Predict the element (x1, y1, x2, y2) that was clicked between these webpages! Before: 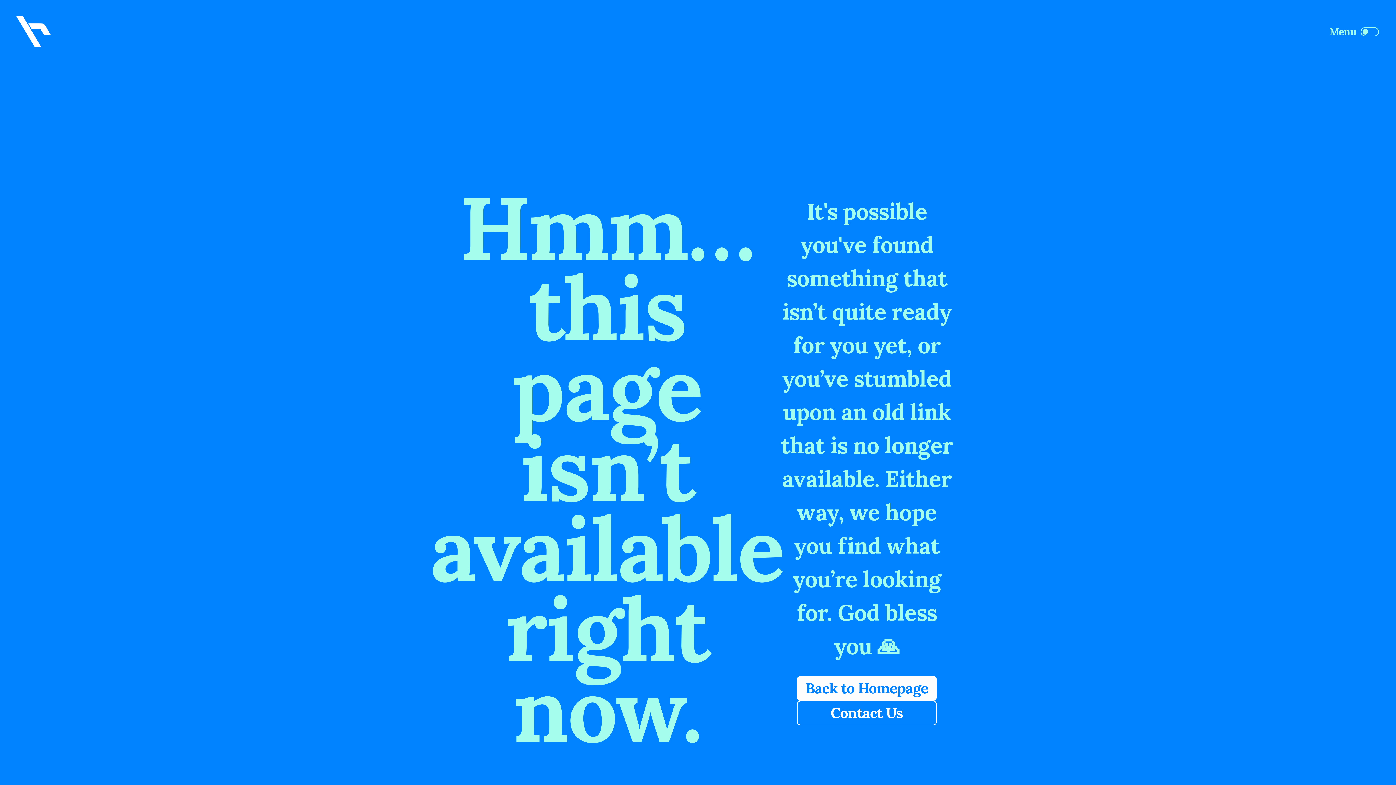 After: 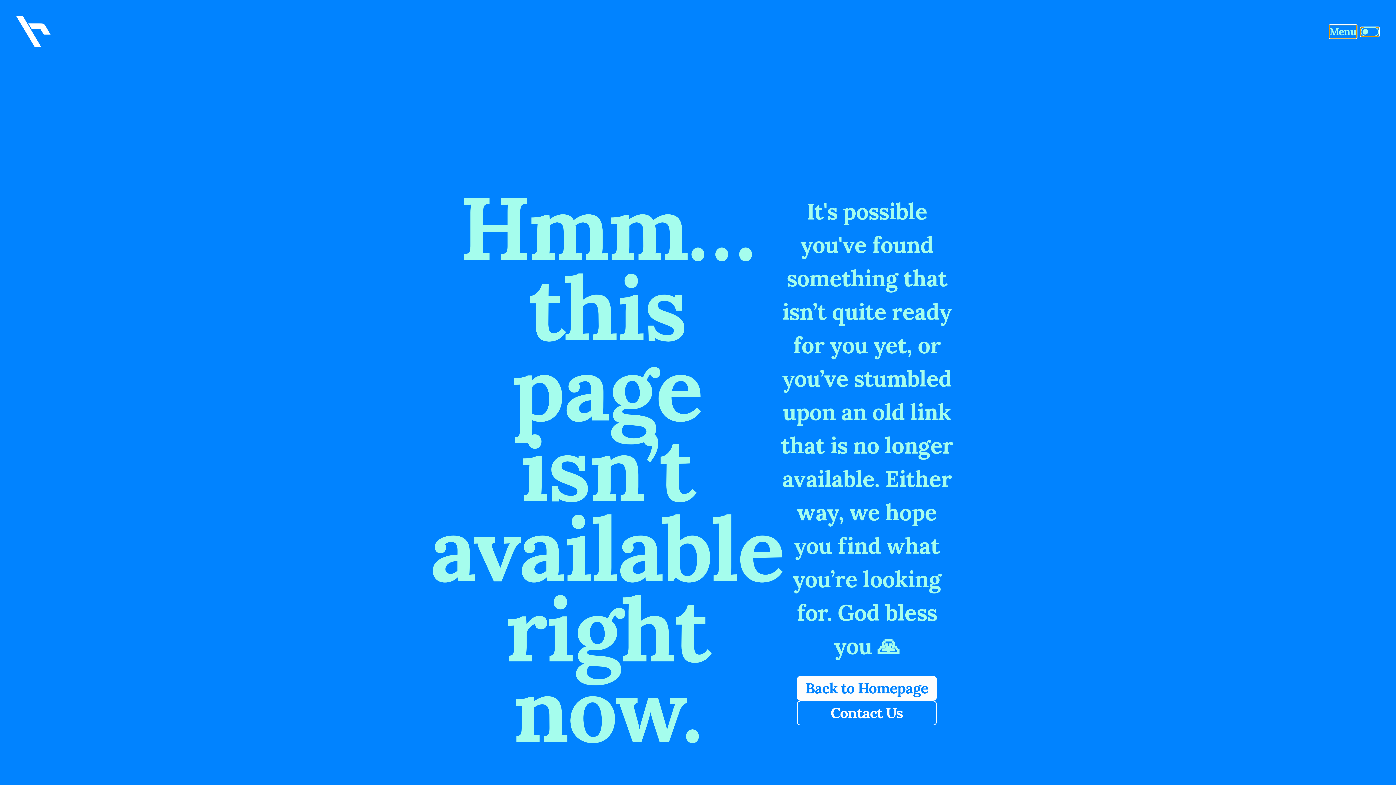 Action: bbox: (1361, 27, 1379, 36)